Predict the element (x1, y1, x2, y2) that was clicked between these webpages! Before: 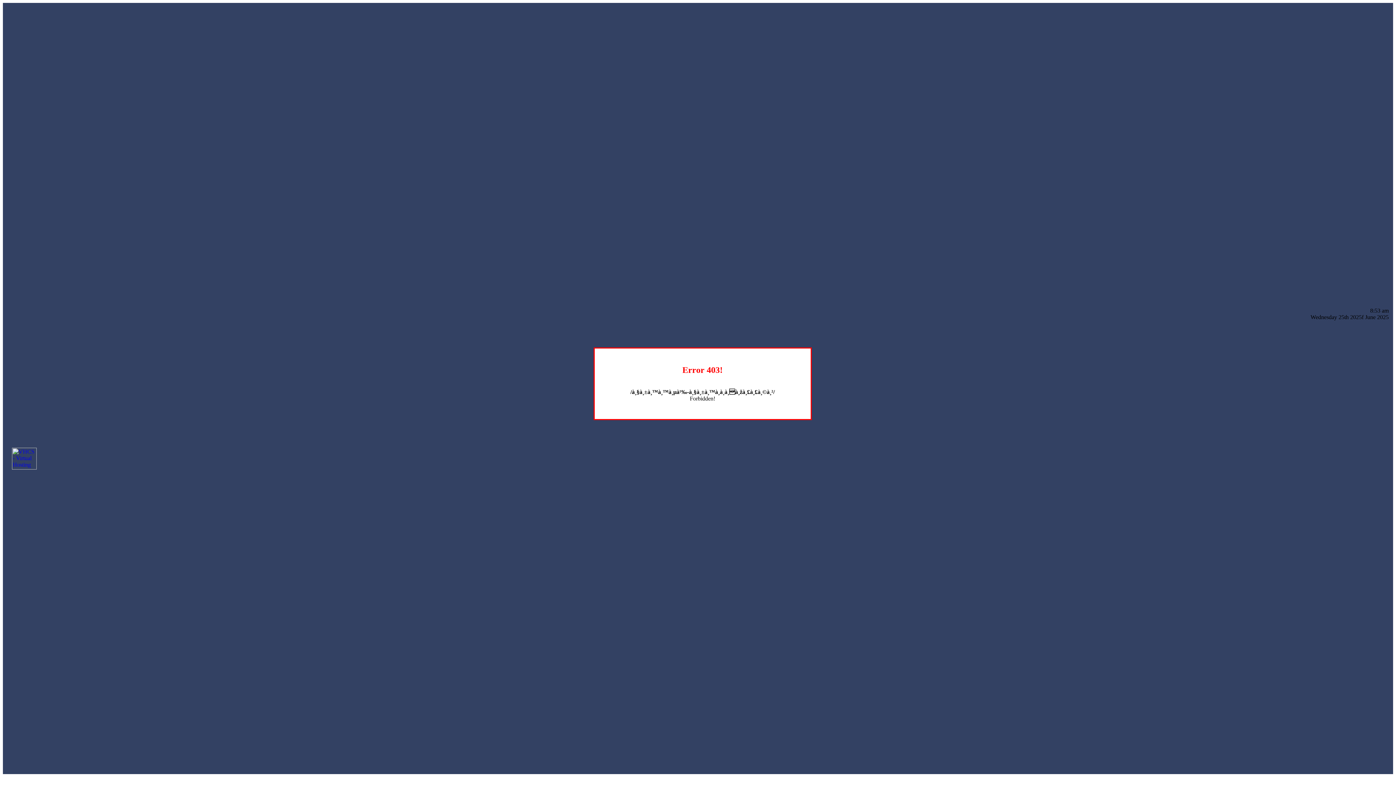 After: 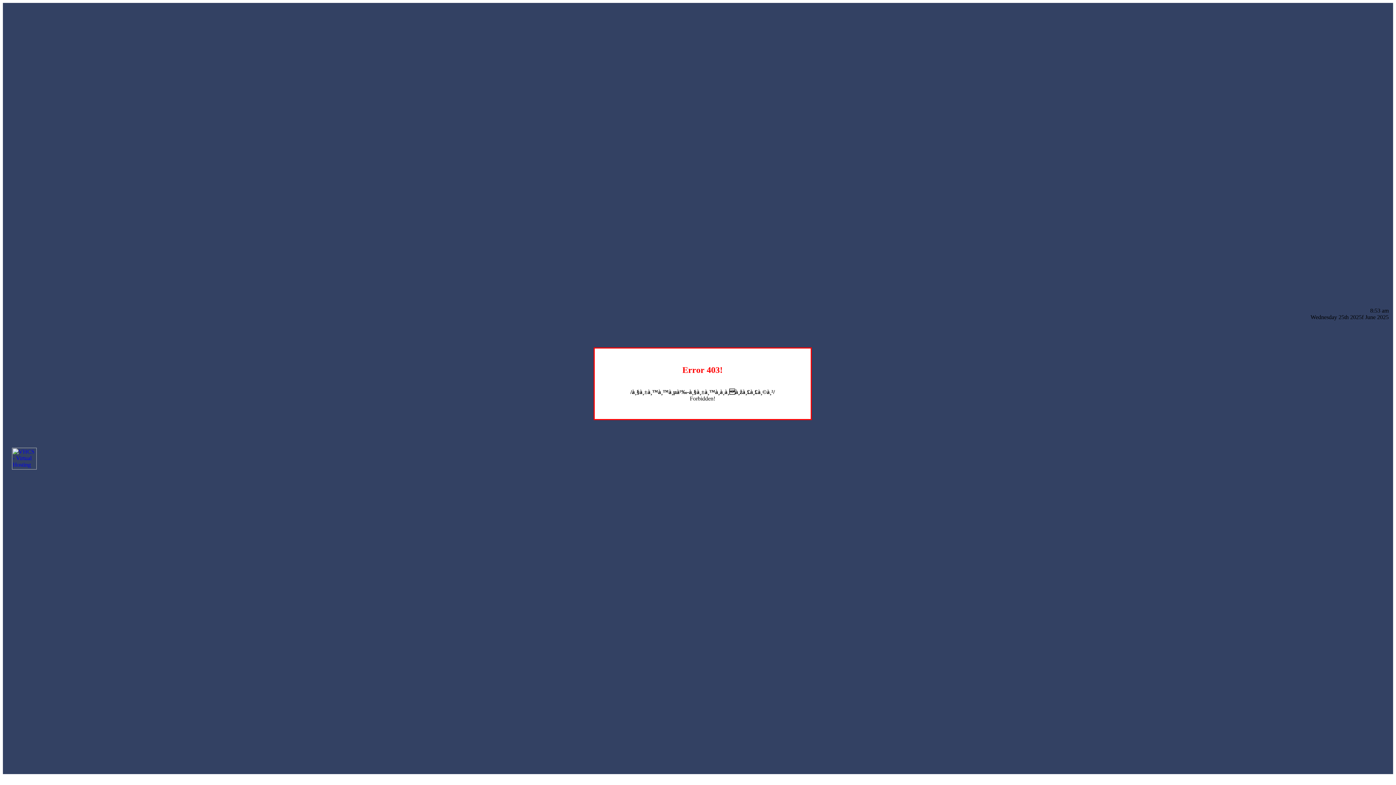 Action: bbox: (12, 464, 36, 470)